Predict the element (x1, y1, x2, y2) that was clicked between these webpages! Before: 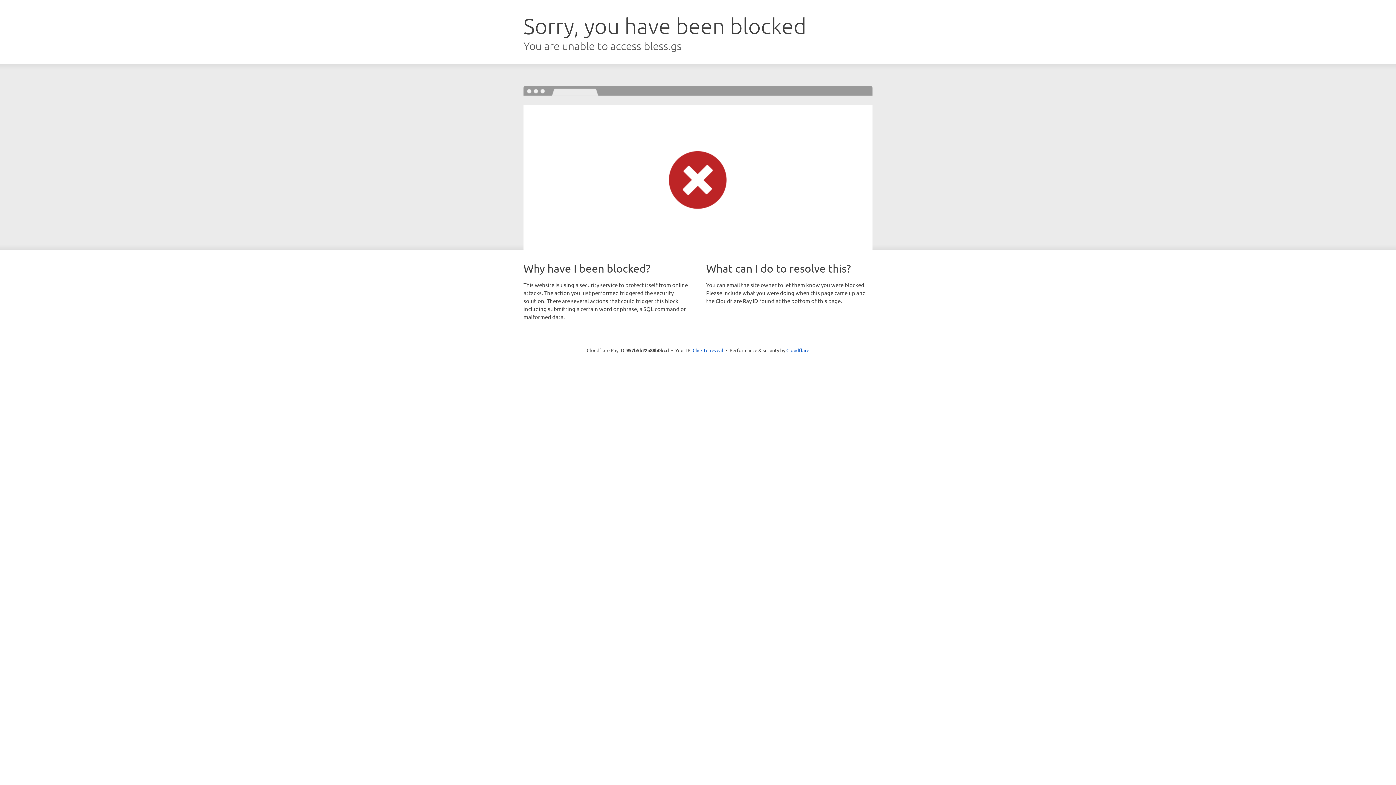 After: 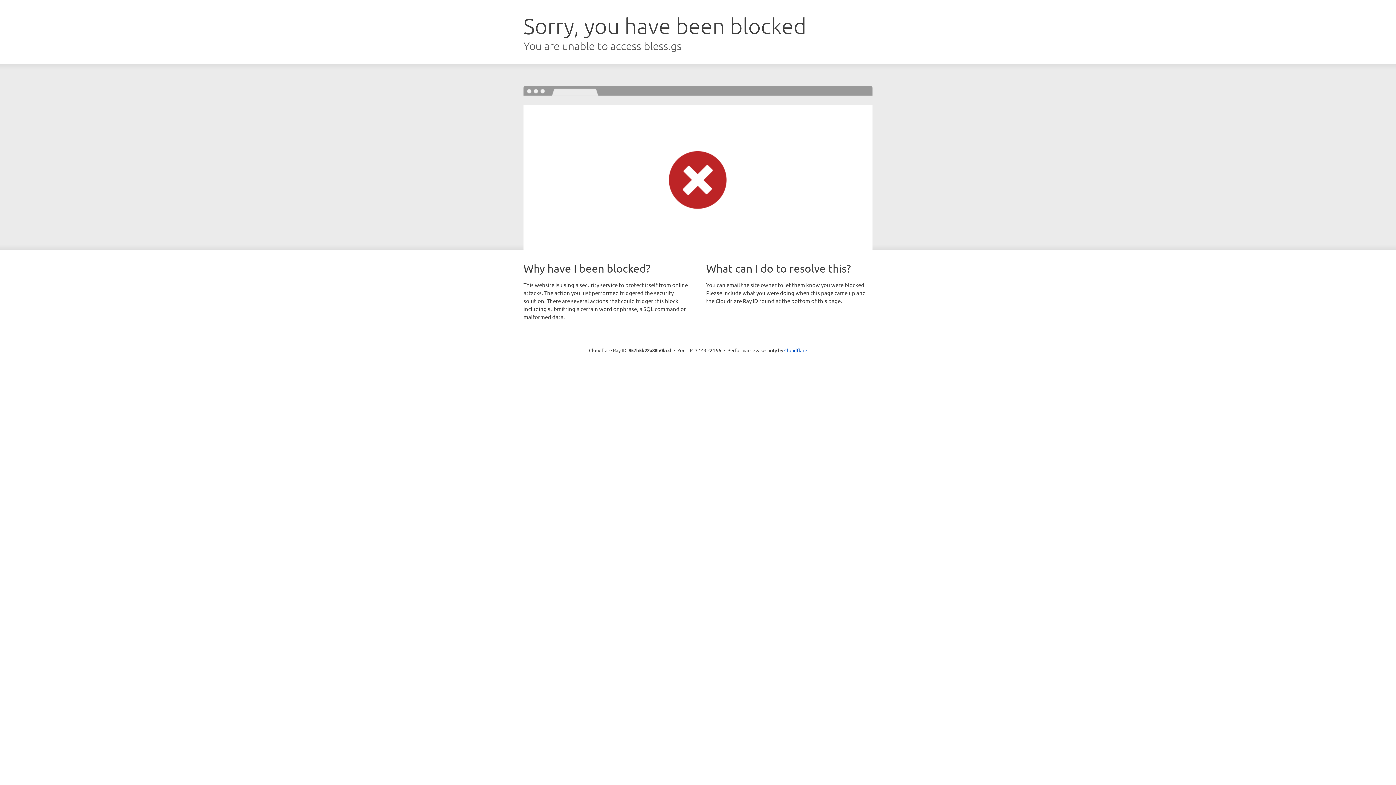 Action: bbox: (692, 346, 723, 353) label: Click to reveal